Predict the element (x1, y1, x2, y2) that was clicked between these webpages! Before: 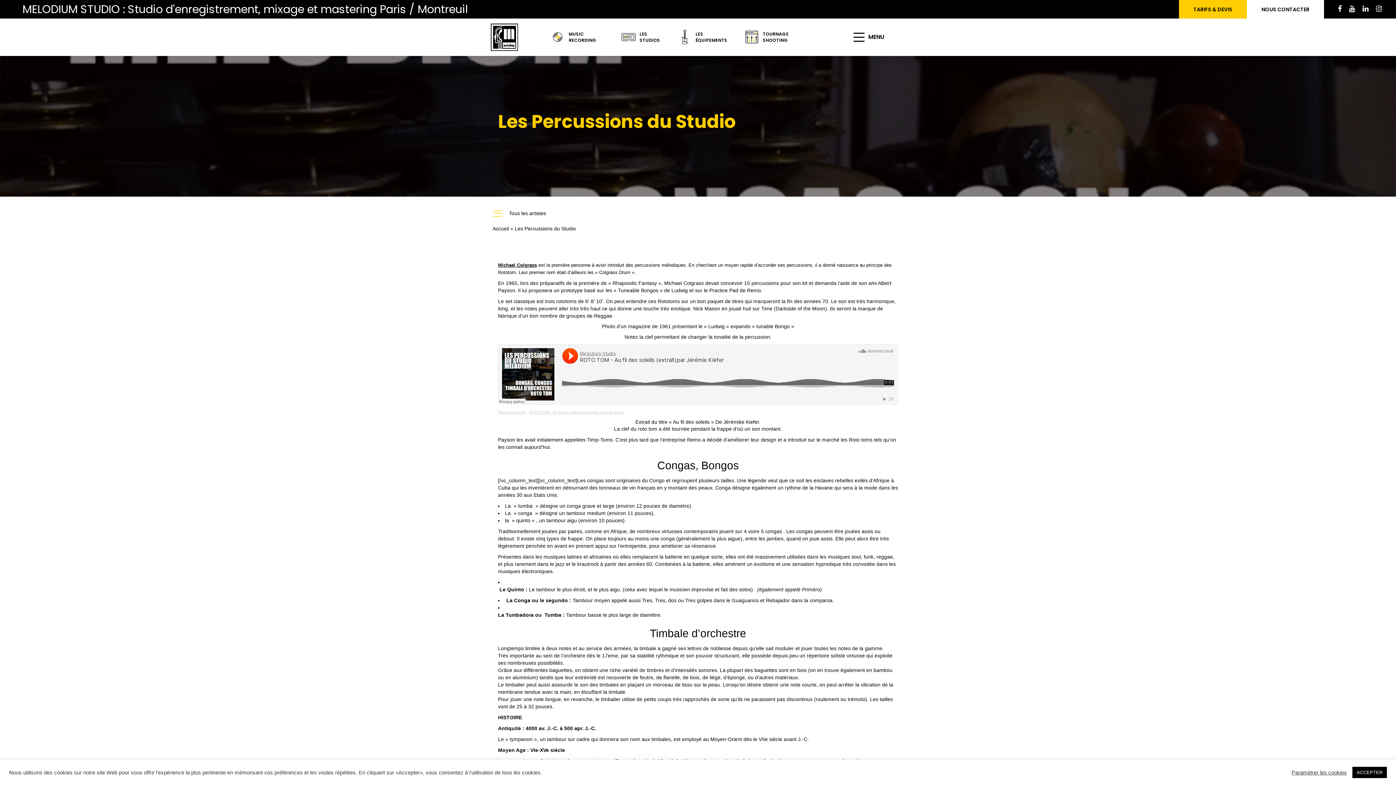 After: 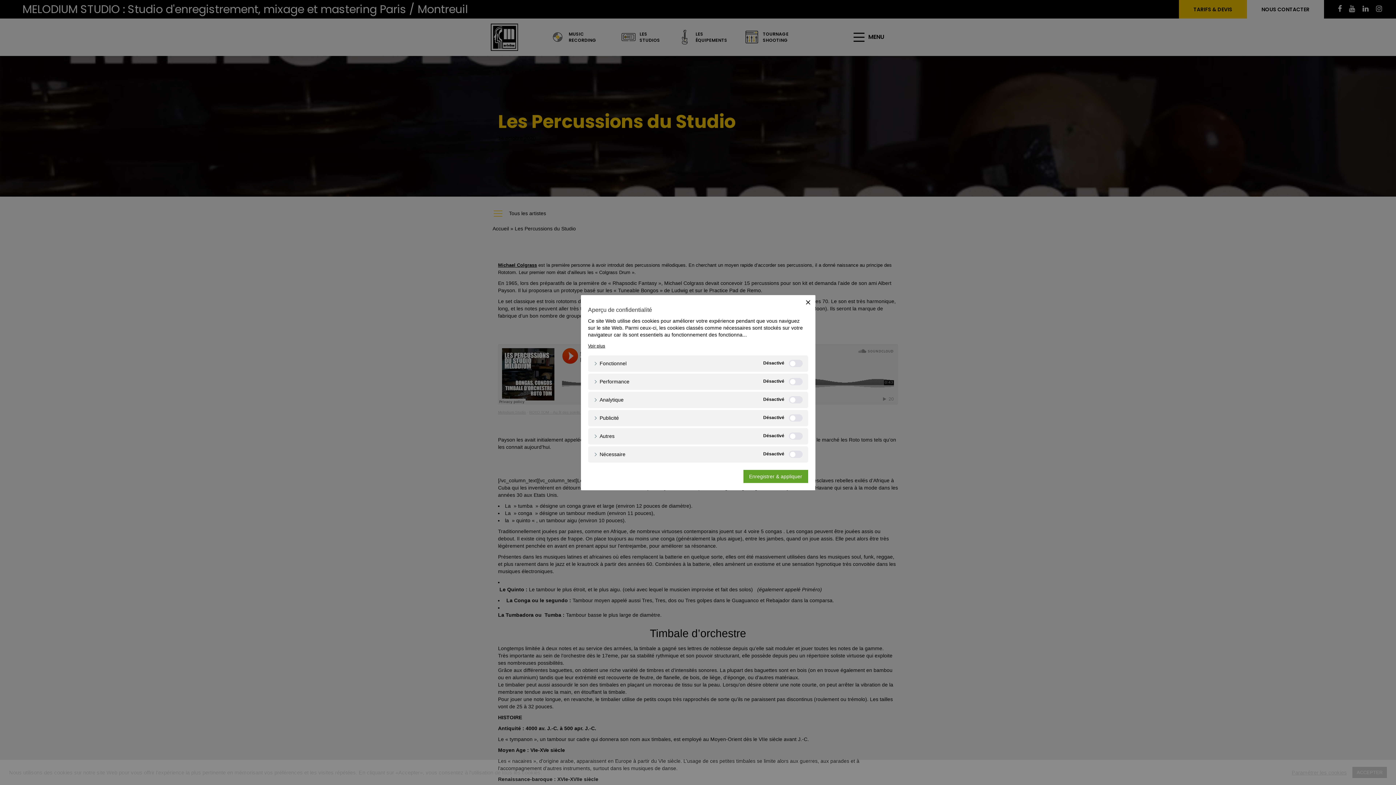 Action: label: Paramétrer les cookies bbox: (1292, 769, 1347, 776)